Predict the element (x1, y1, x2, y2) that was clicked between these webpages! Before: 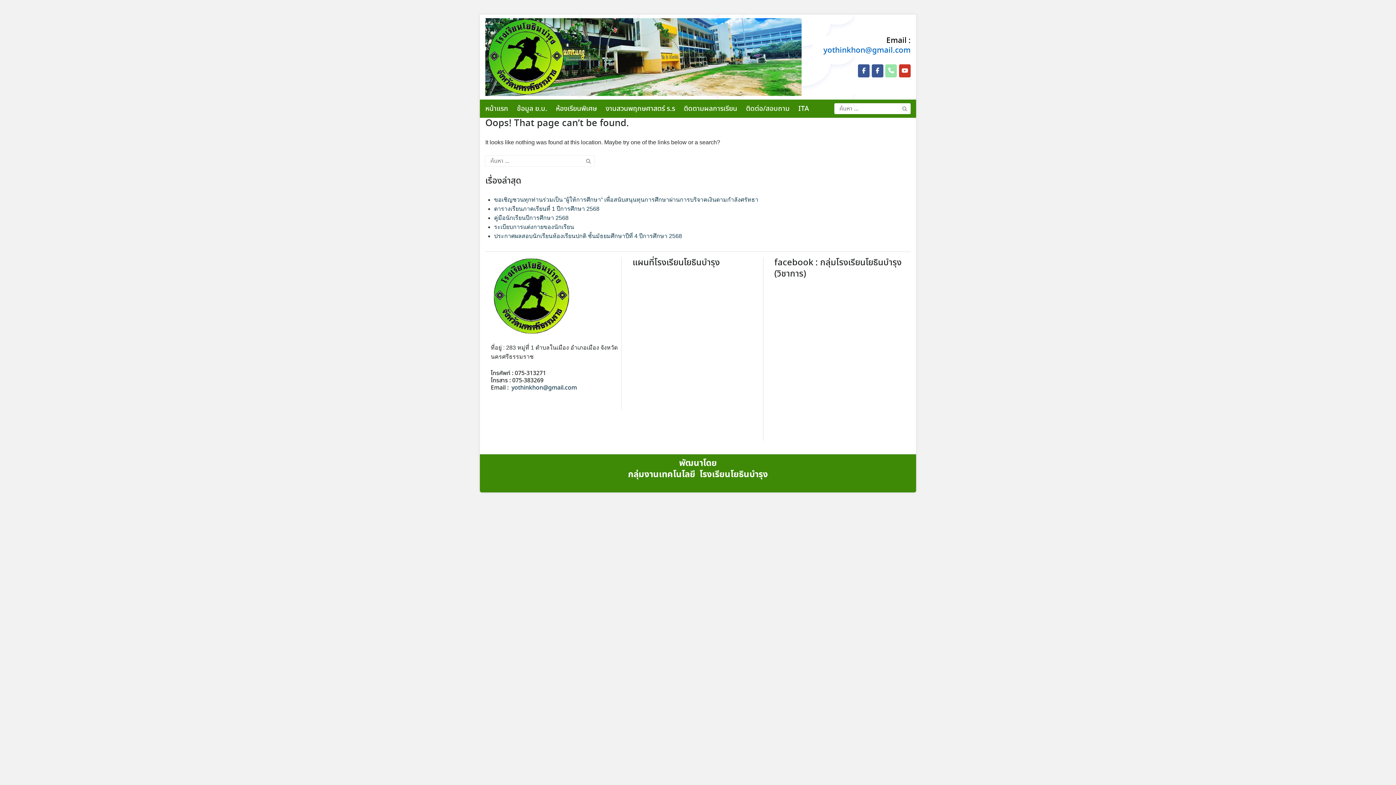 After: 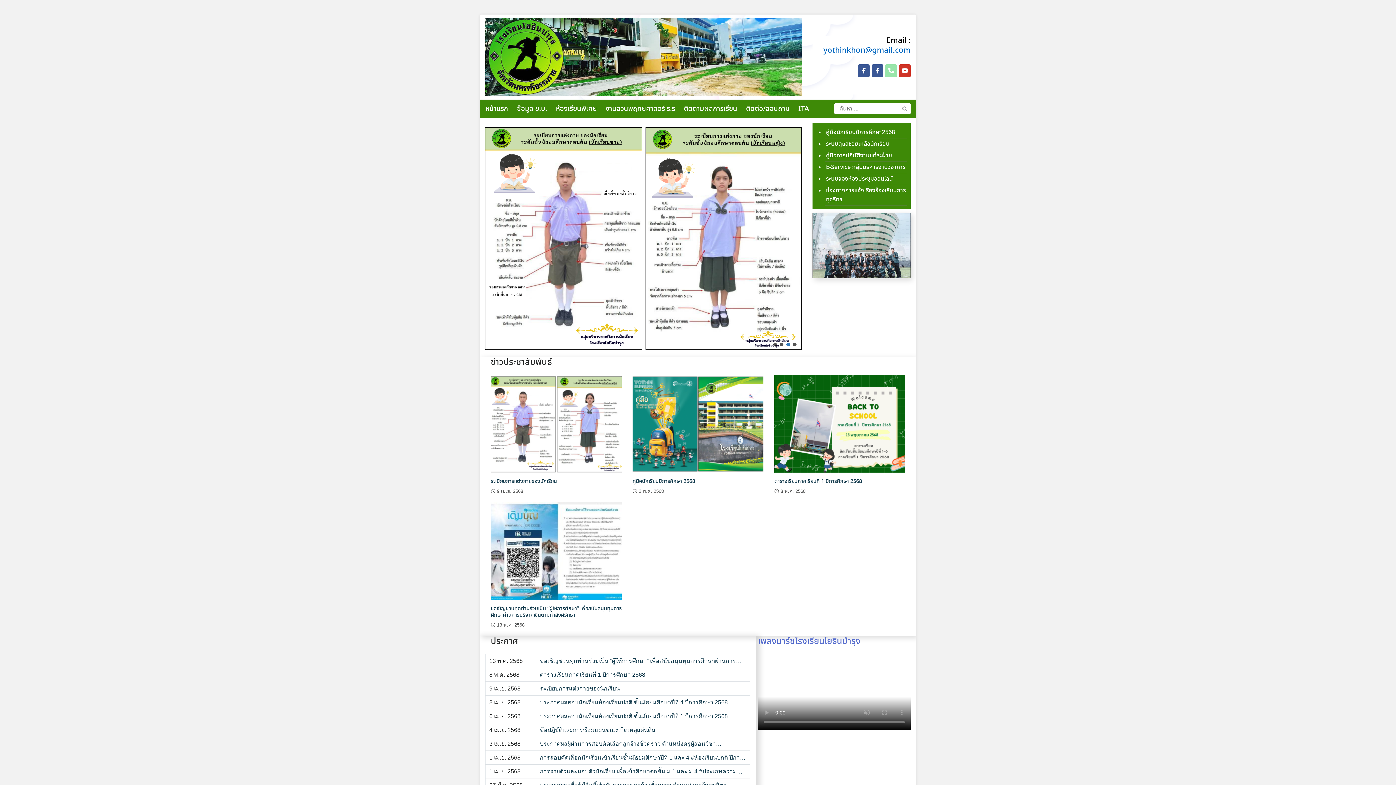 Action: bbox: (490, 291, 570, 299)